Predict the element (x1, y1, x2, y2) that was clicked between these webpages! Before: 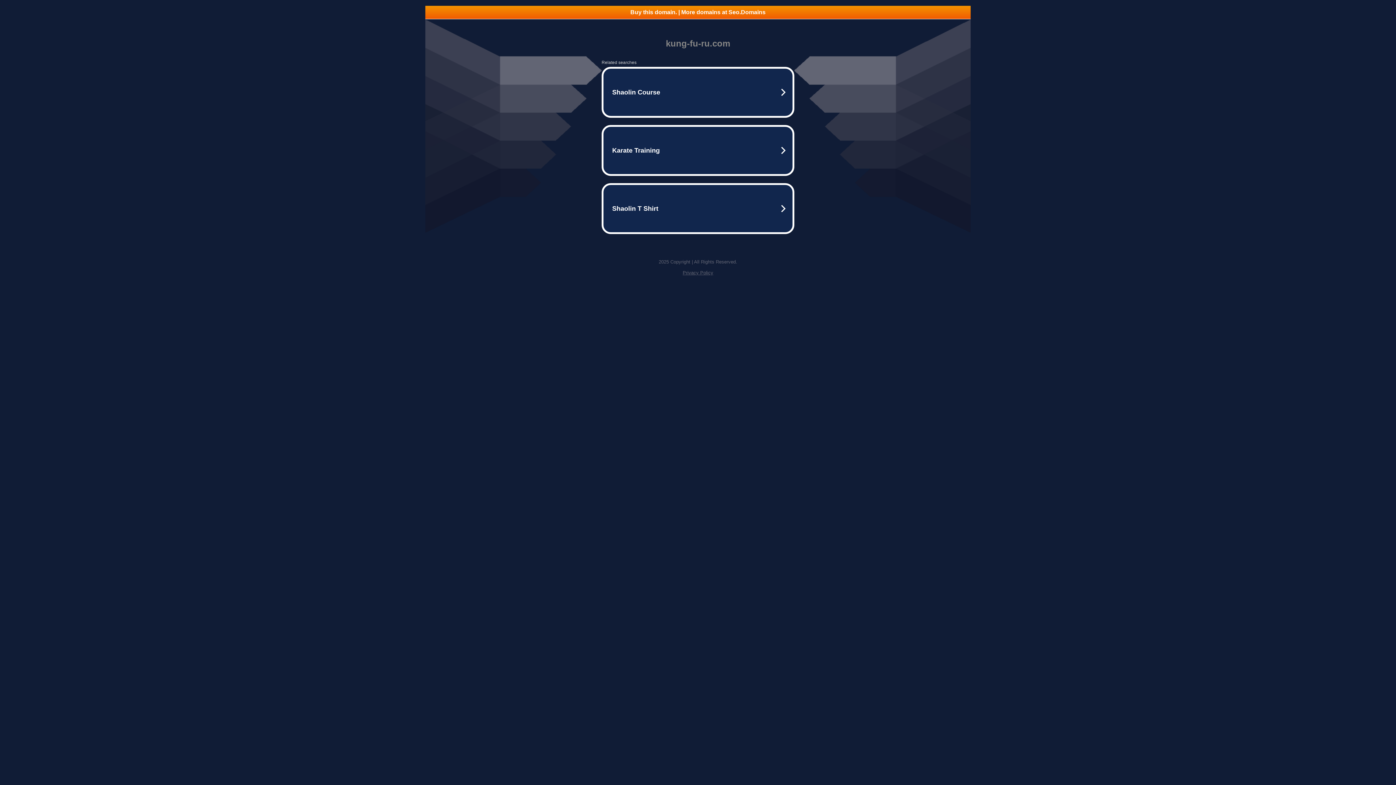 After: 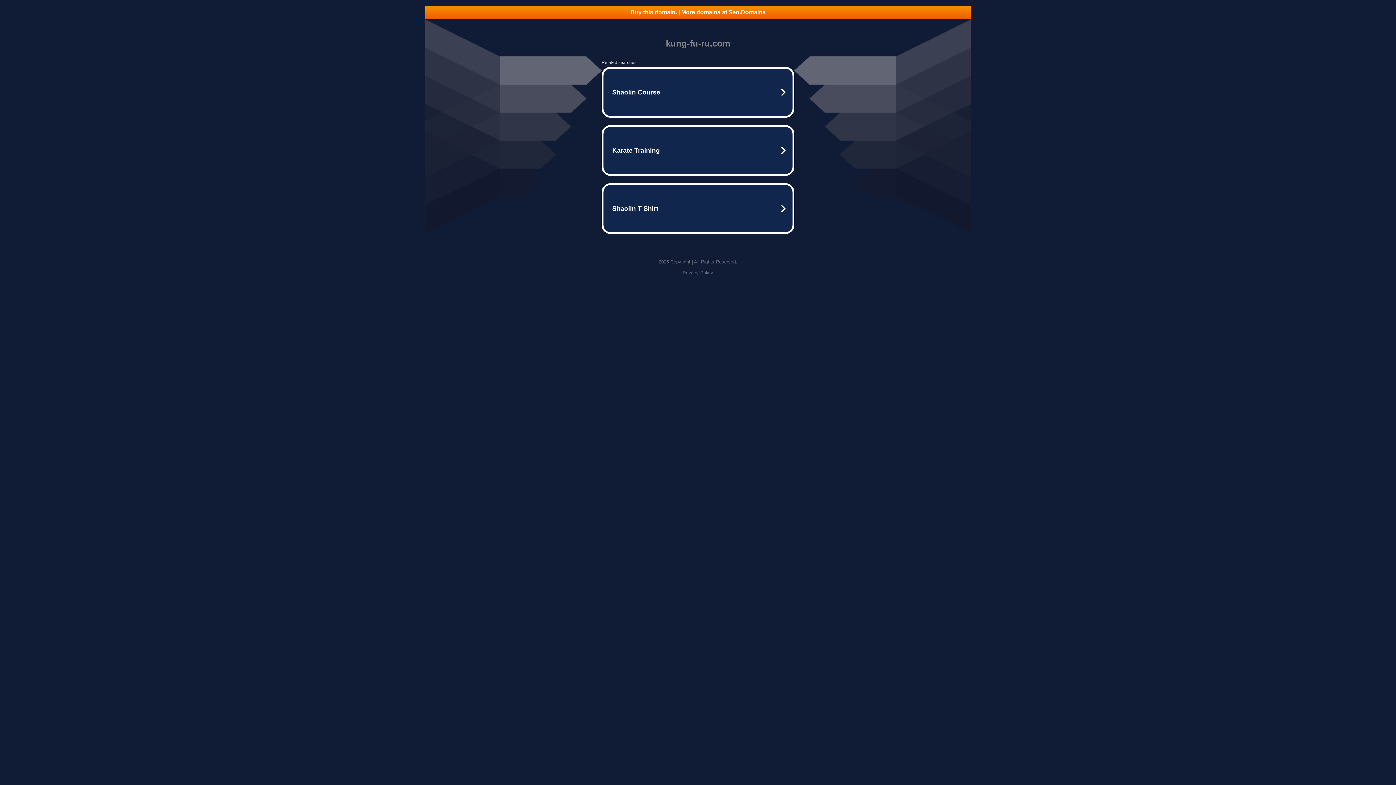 Action: label: Privacy Policy bbox: (682, 270, 713, 275)